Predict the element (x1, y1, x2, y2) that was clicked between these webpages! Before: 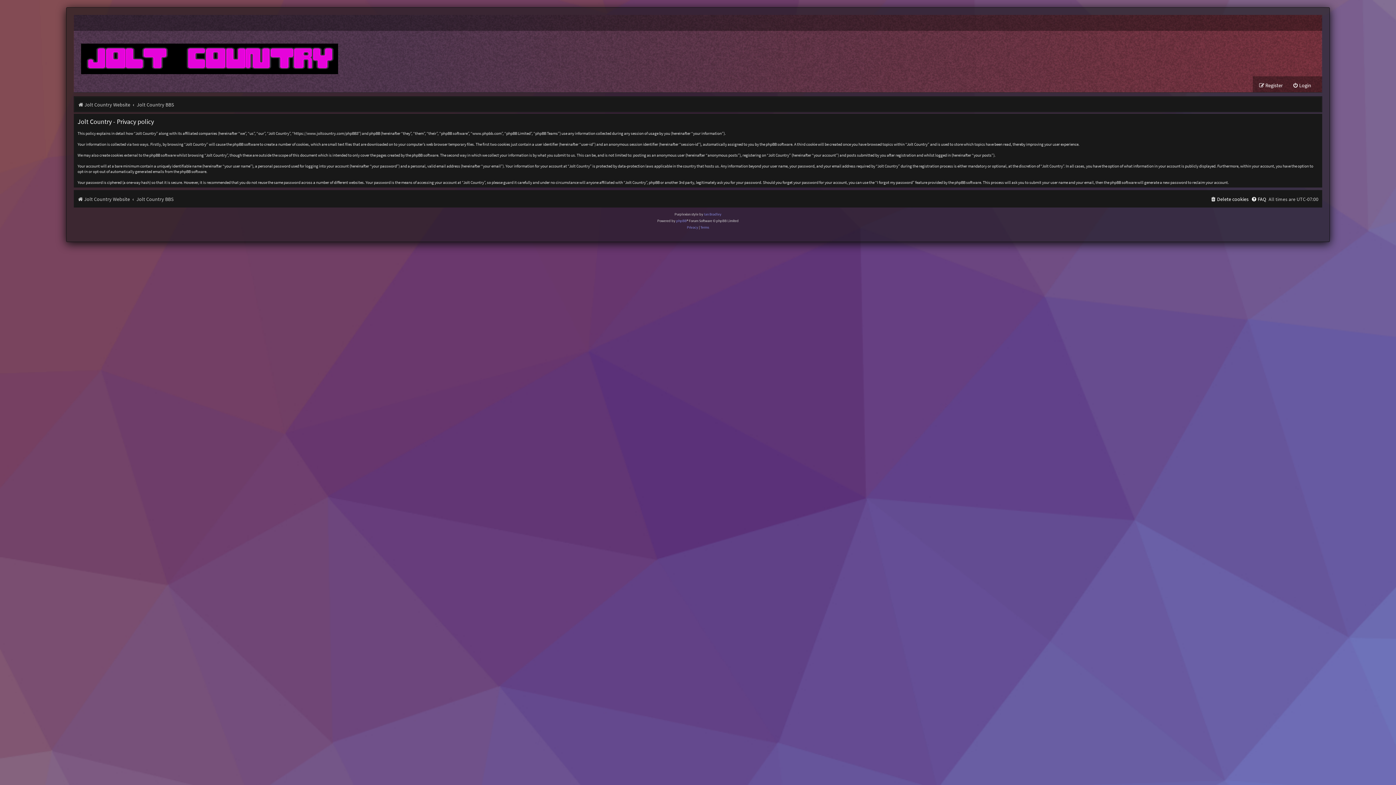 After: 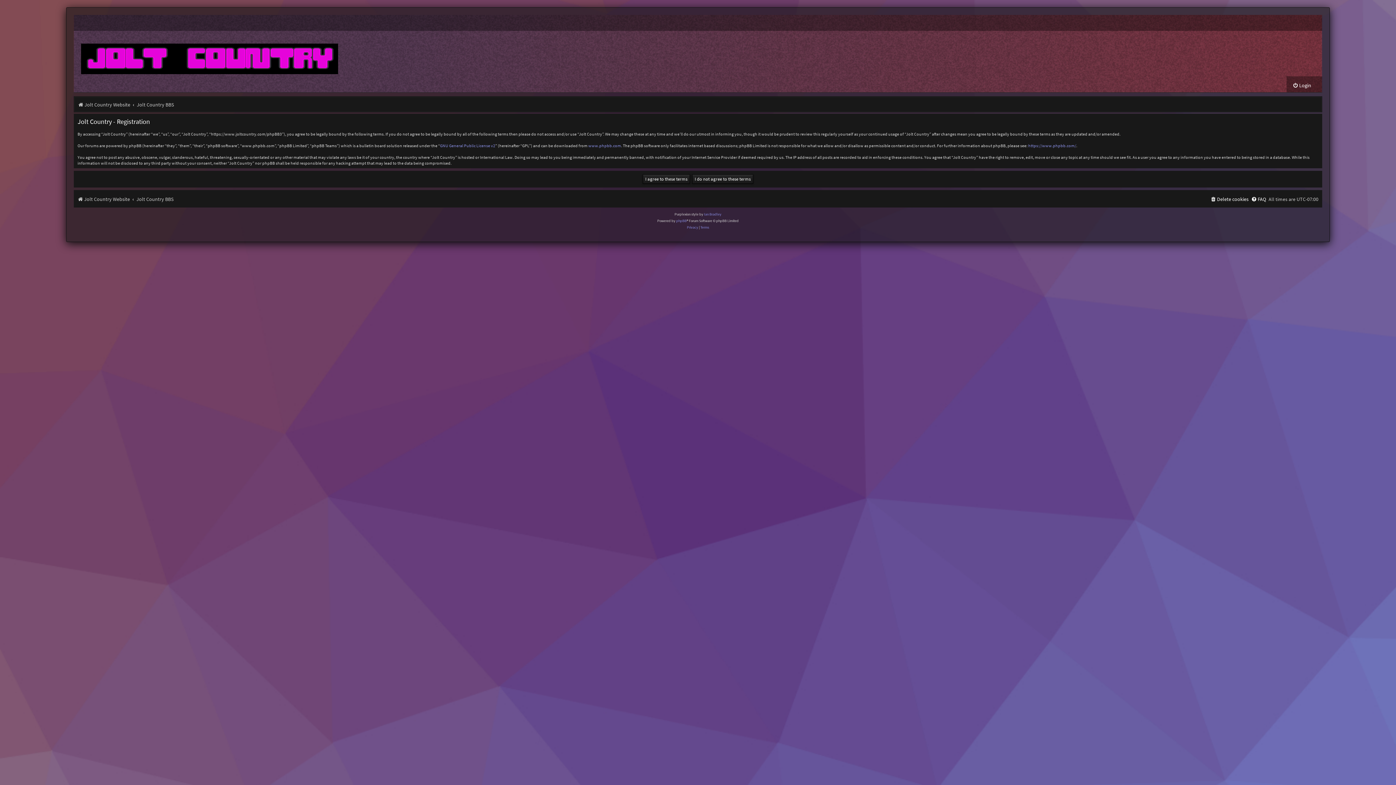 Action: bbox: (1259, 80, 1283, 90) label: Register